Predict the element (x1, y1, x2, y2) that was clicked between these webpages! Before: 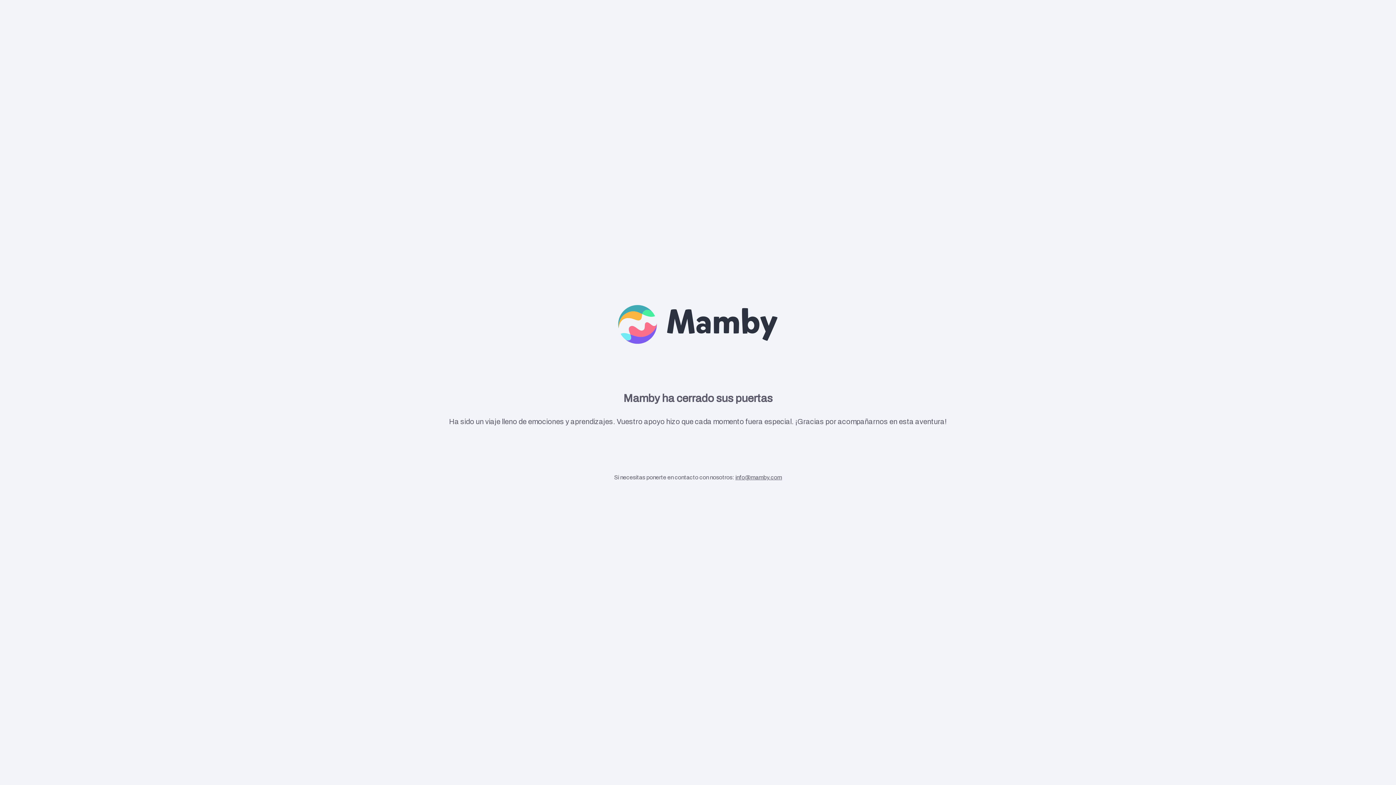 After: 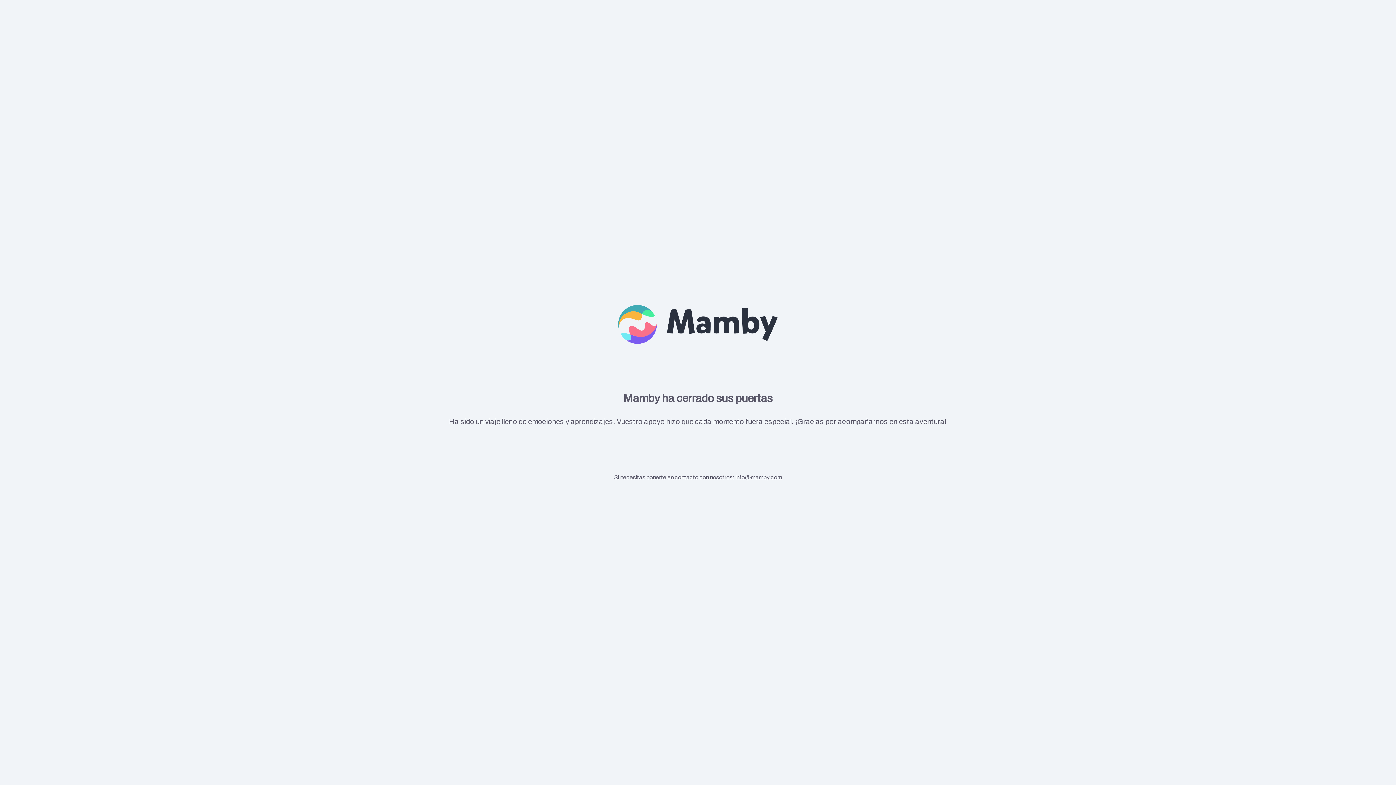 Action: bbox: (735, 474, 782, 480) label: info@mamby.com